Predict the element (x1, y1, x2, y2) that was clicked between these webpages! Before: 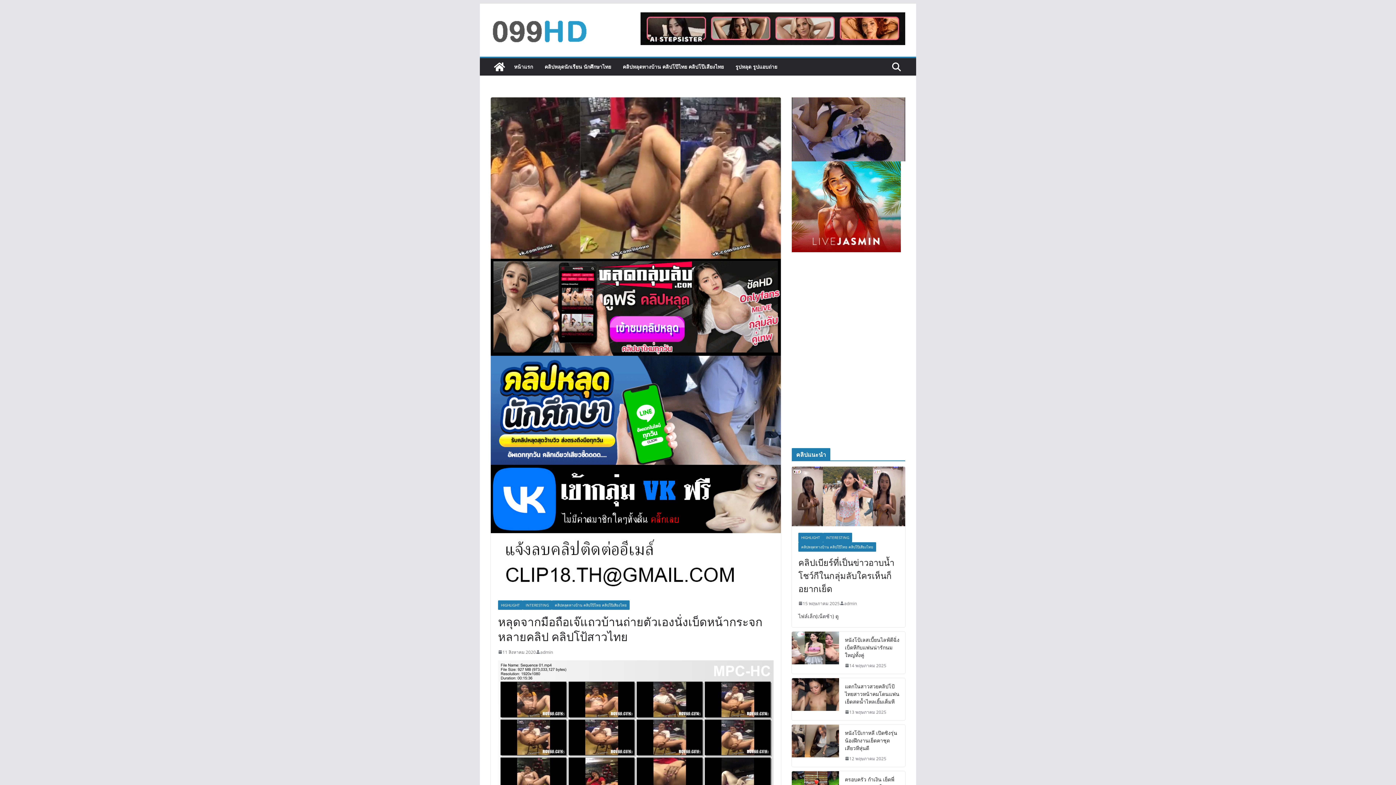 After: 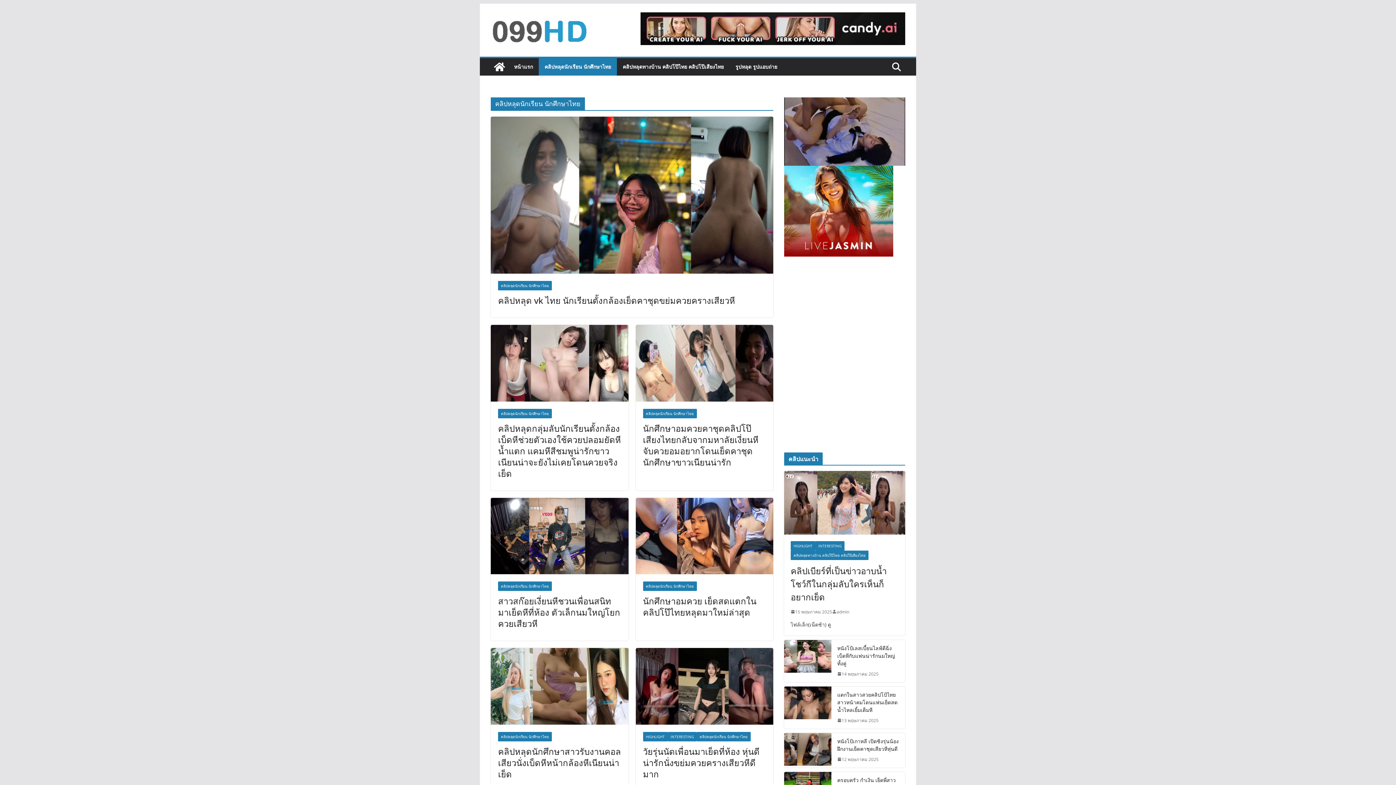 Action: label: คลิปหลุดนักเรียน นักศึกษาไทย bbox: (544, 61, 611, 72)